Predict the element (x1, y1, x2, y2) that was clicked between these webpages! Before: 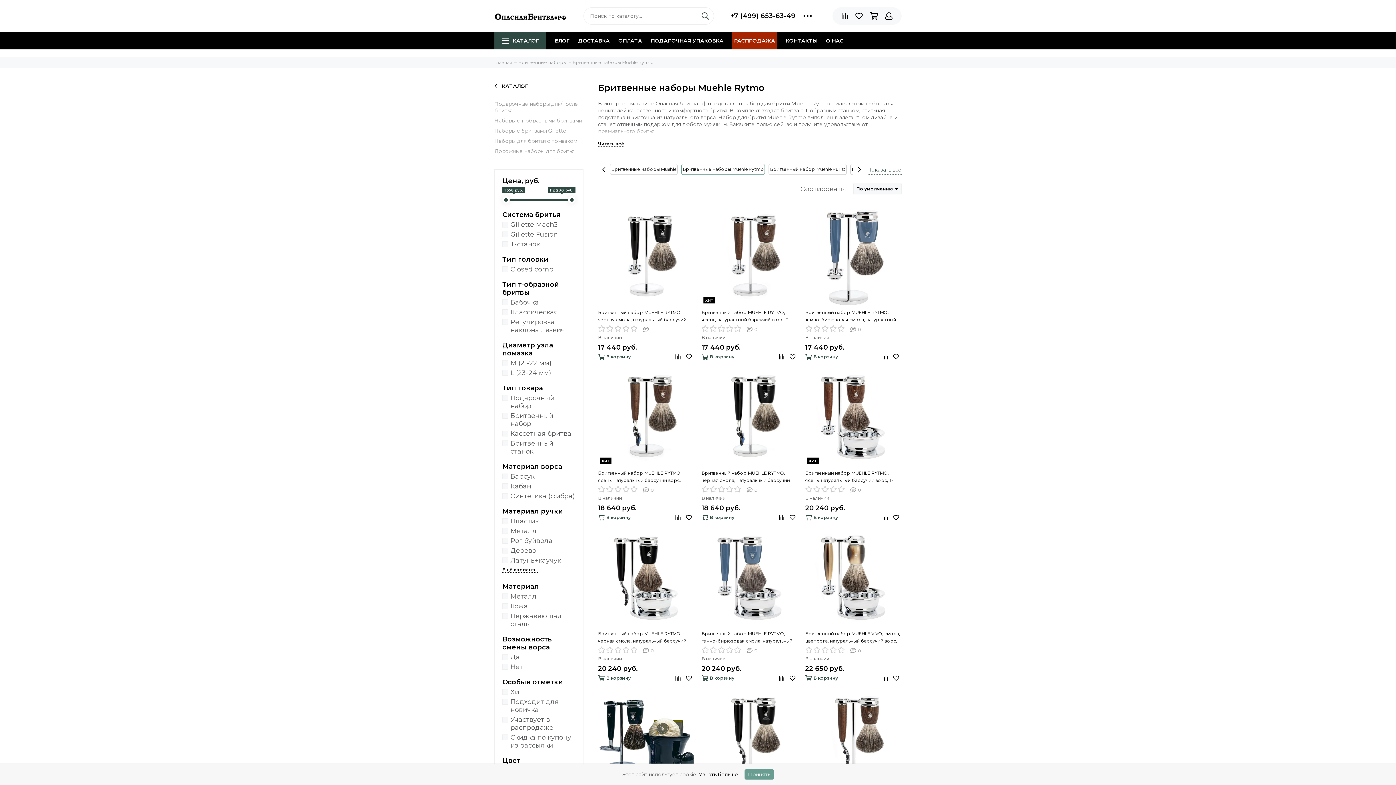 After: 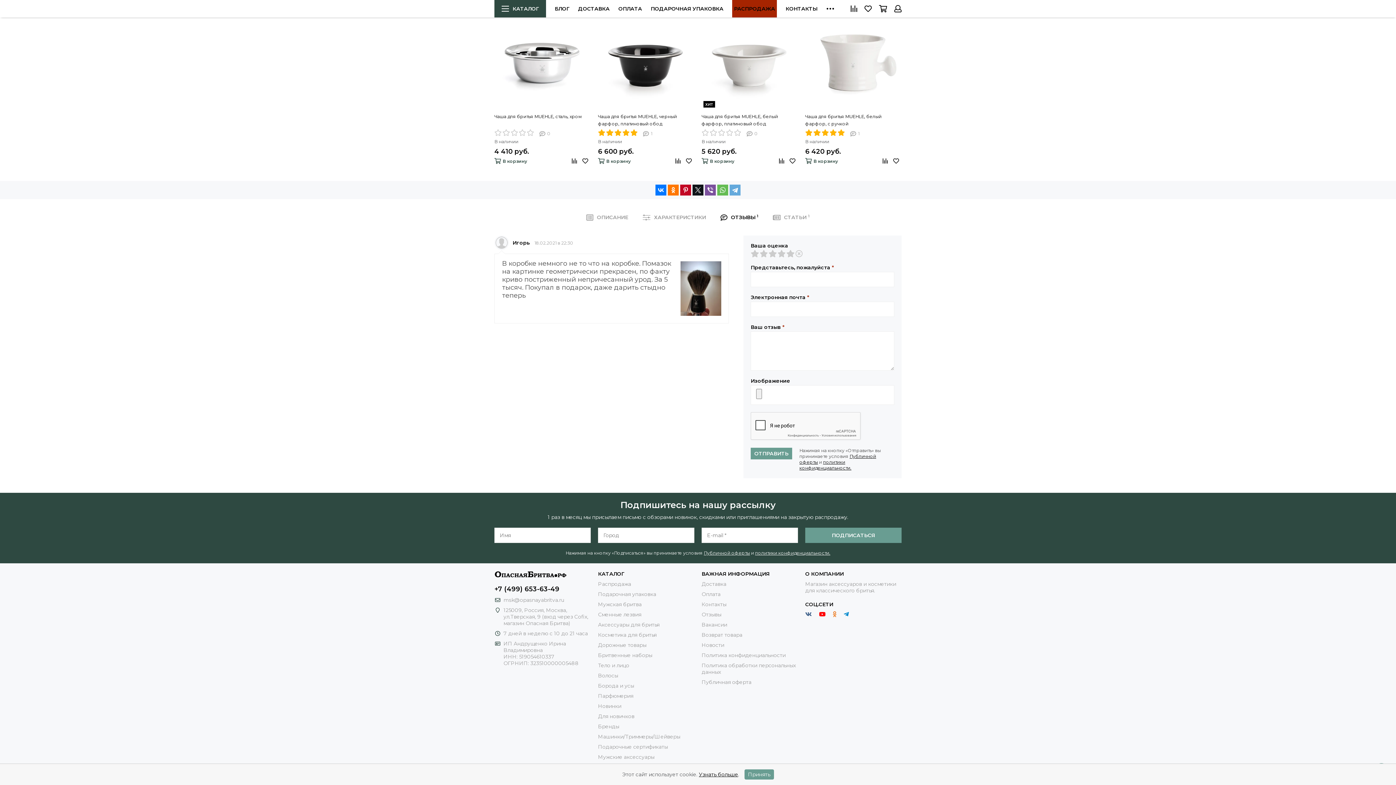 Action: bbox: (598, 325, 694, 332) label: 1